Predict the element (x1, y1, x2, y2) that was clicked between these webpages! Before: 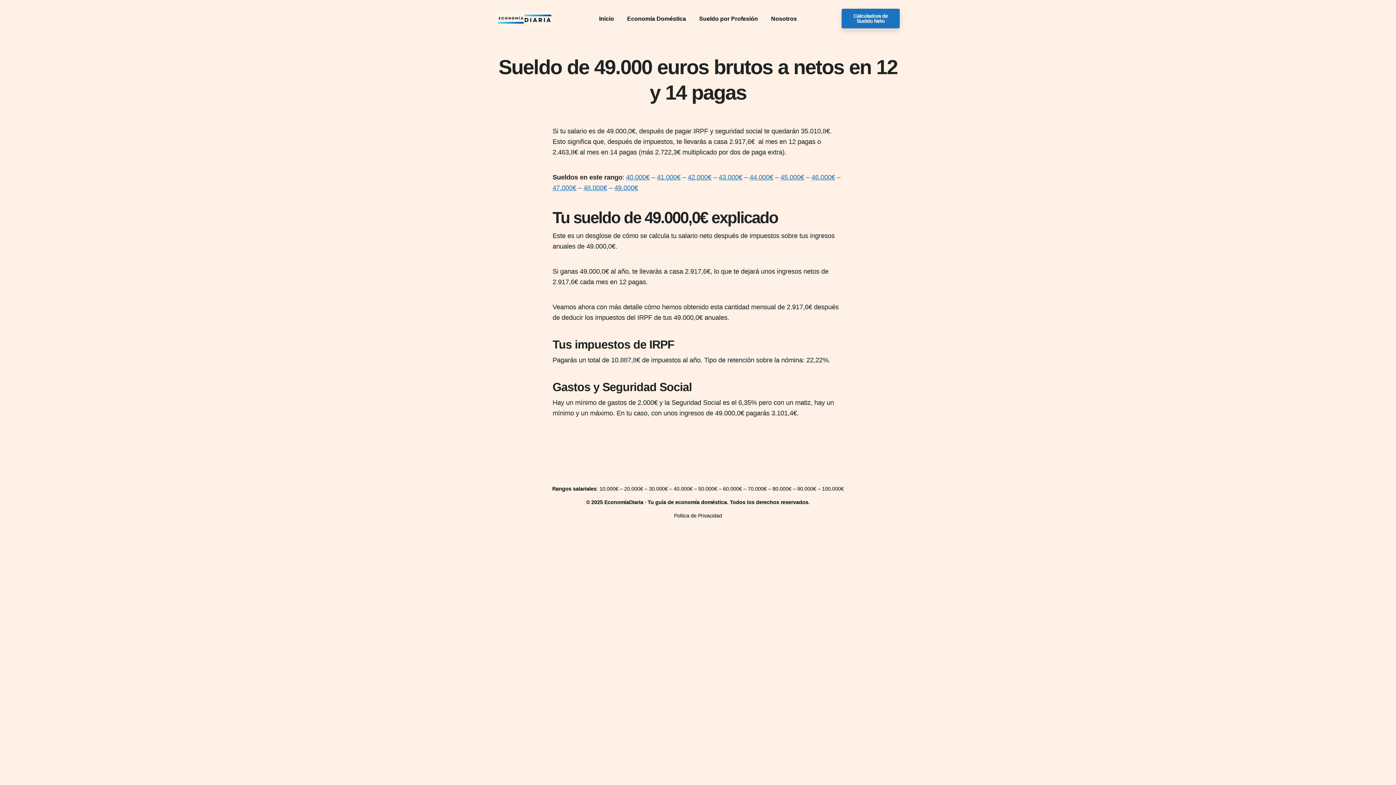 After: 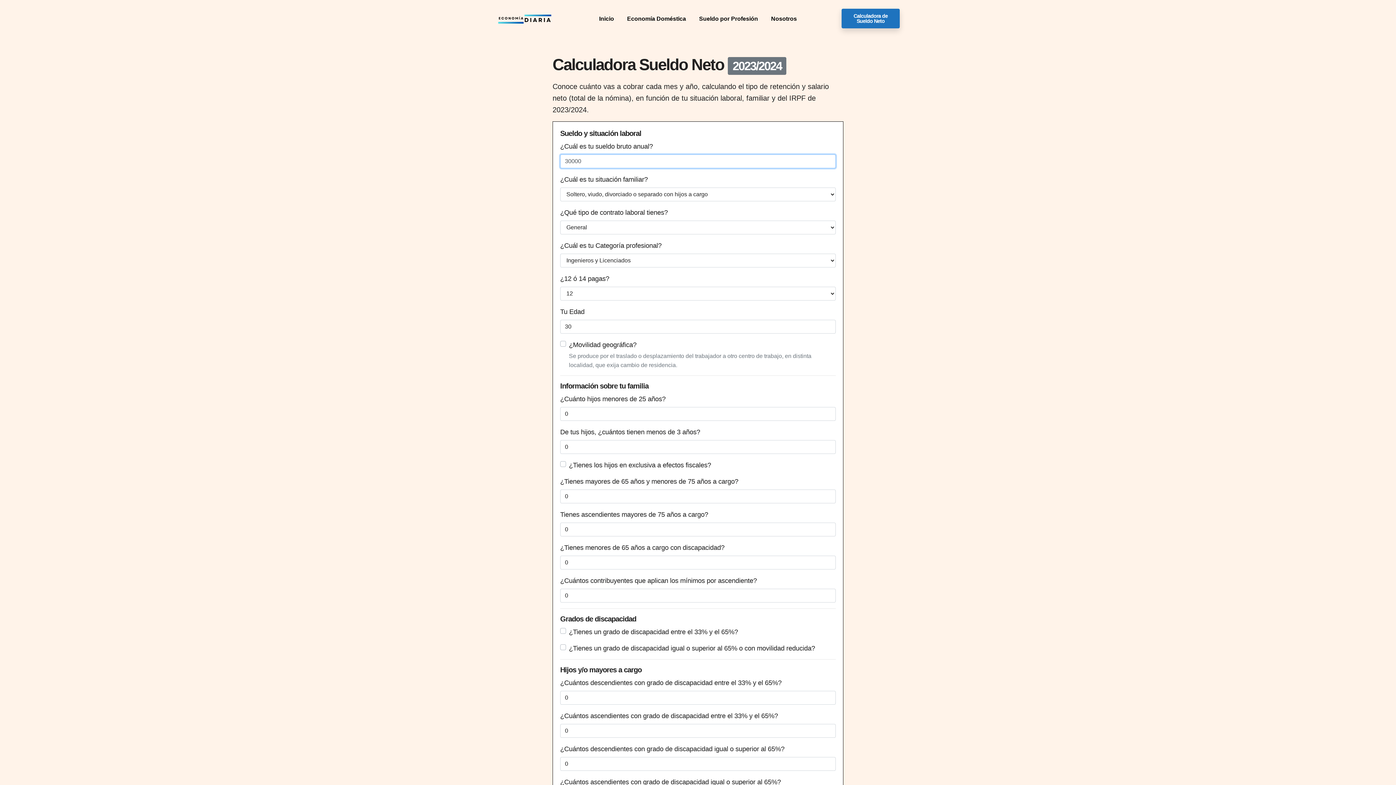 Action: bbox: (841, 8, 900, 28) label: Calculadora de Sueldo Neto